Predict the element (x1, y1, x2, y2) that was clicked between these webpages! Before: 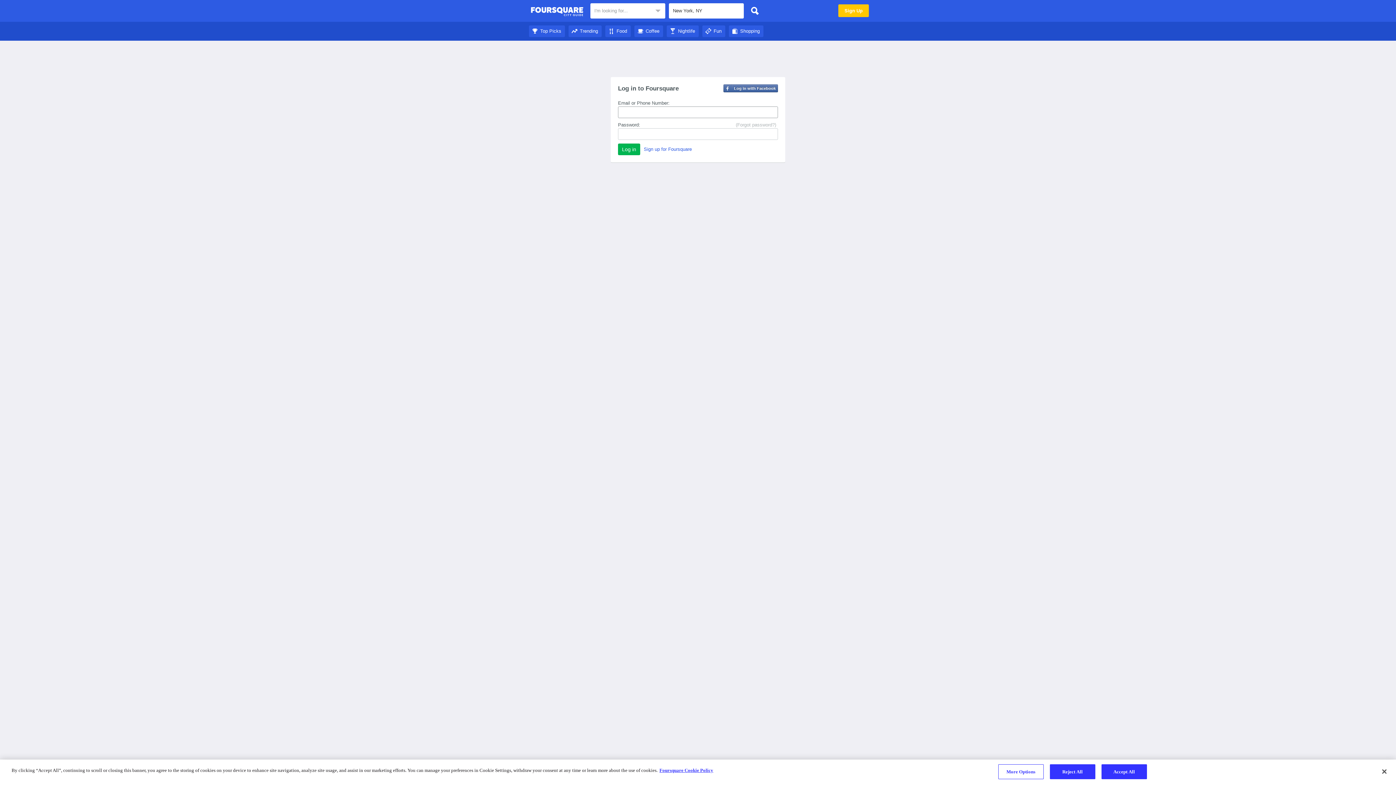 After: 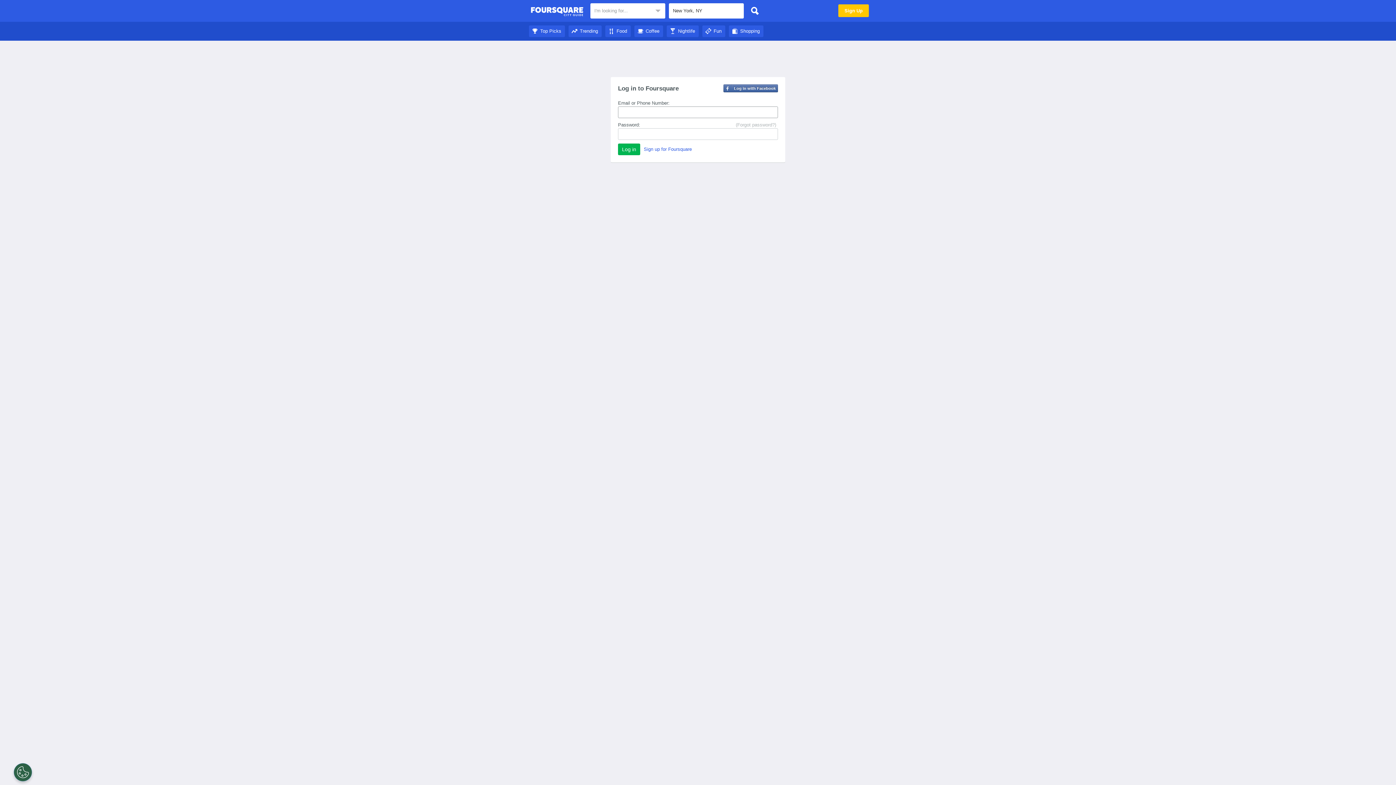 Action: bbox: (666, 28, 698, 33) label: Nightlife